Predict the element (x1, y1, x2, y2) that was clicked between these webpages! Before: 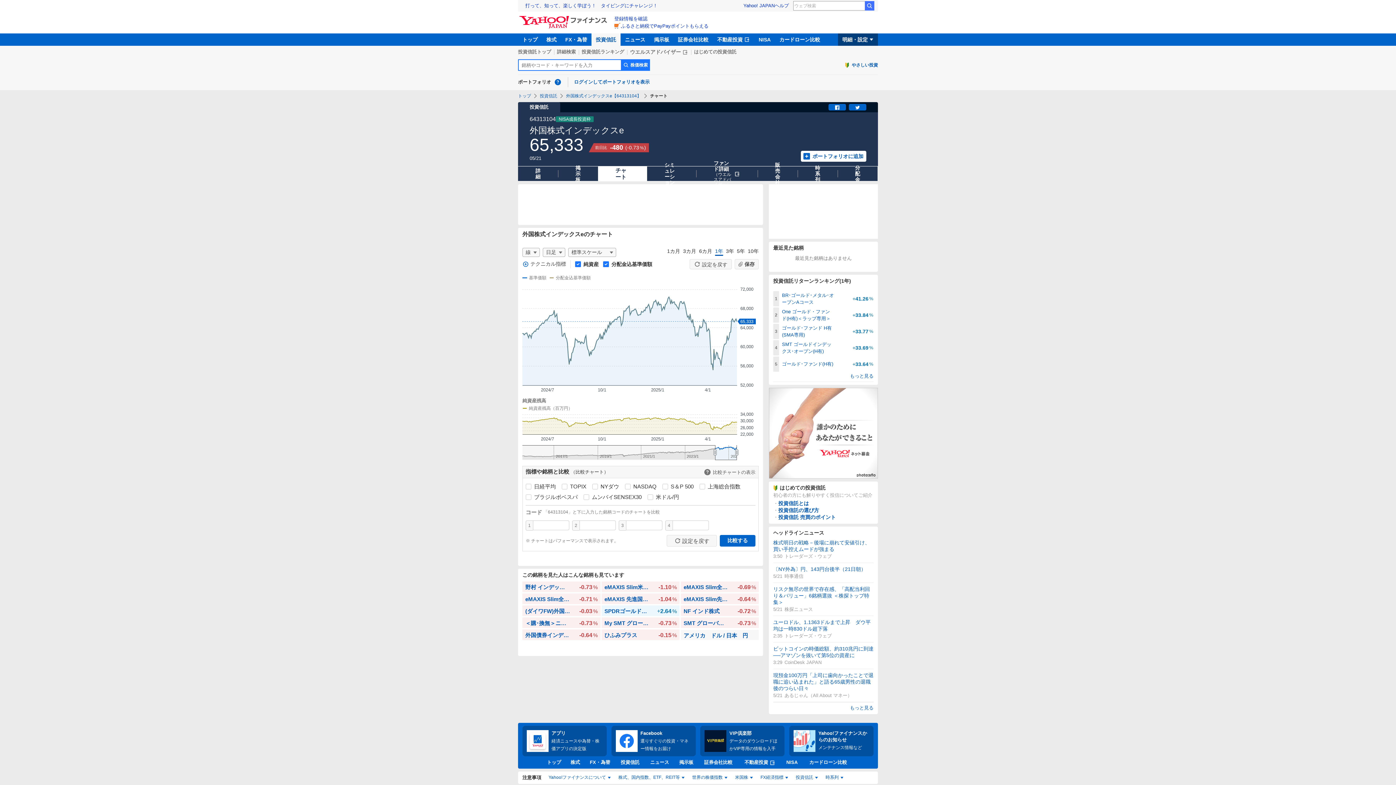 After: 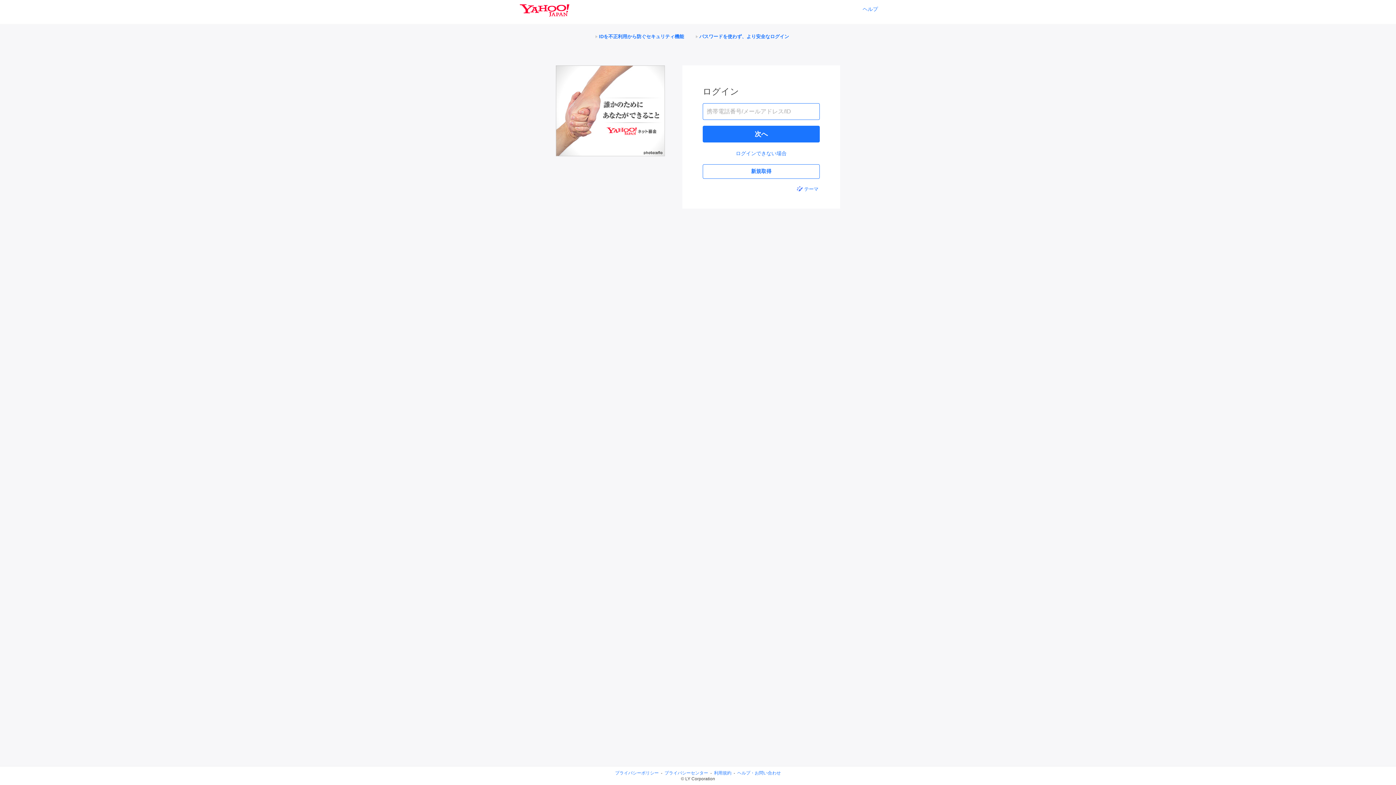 Action: label: 保存 bbox: (734, 259, 758, 269)